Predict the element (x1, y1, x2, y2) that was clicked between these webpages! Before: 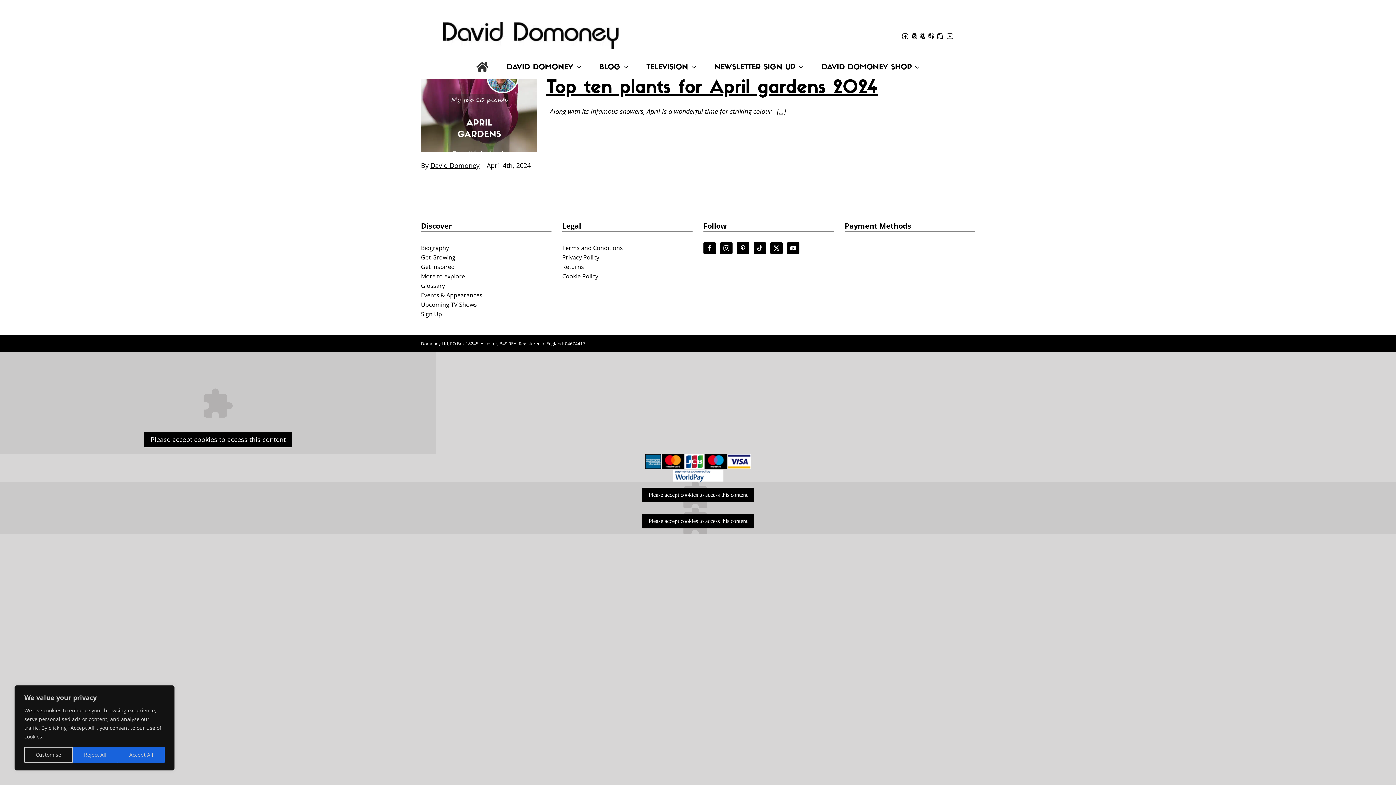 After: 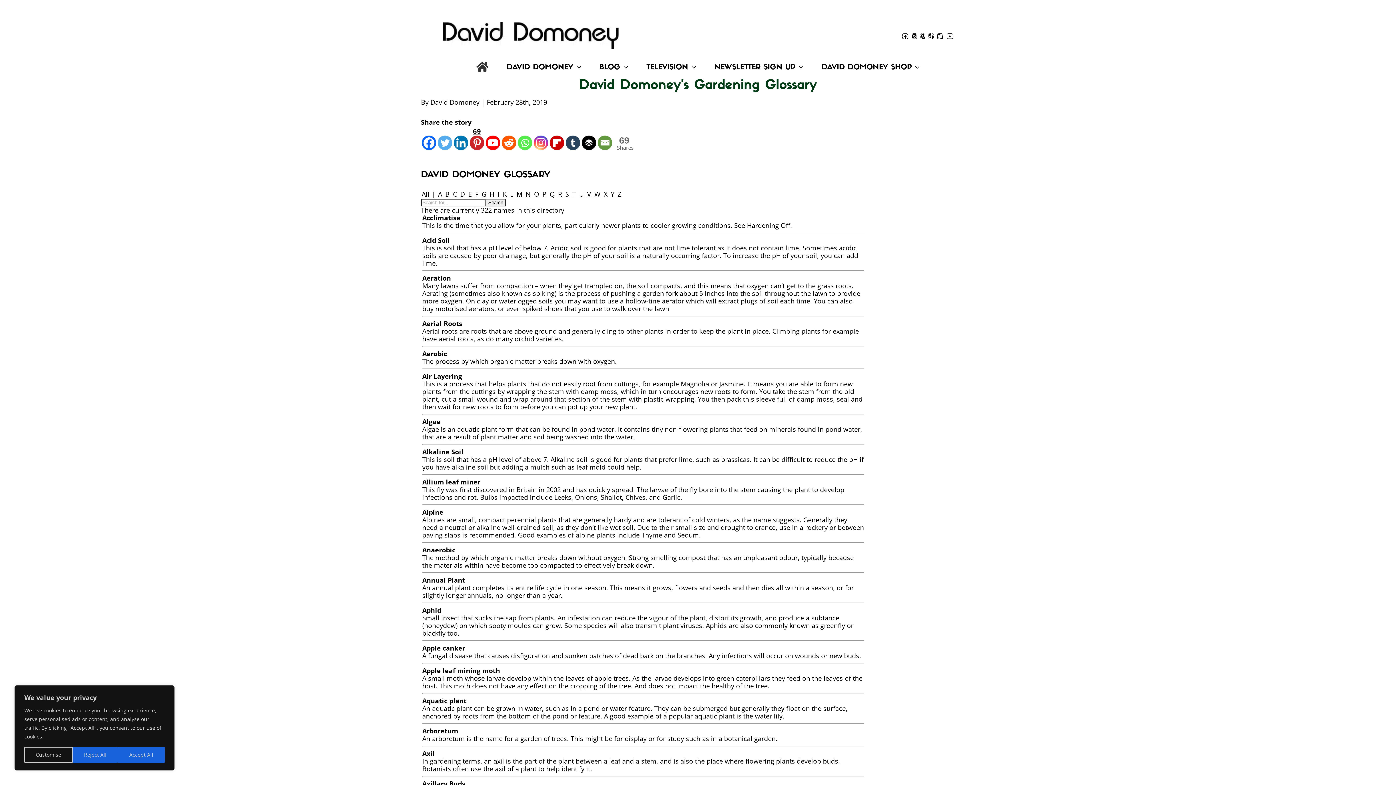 Action: label: Glossary bbox: (421, 282, 551, 289)